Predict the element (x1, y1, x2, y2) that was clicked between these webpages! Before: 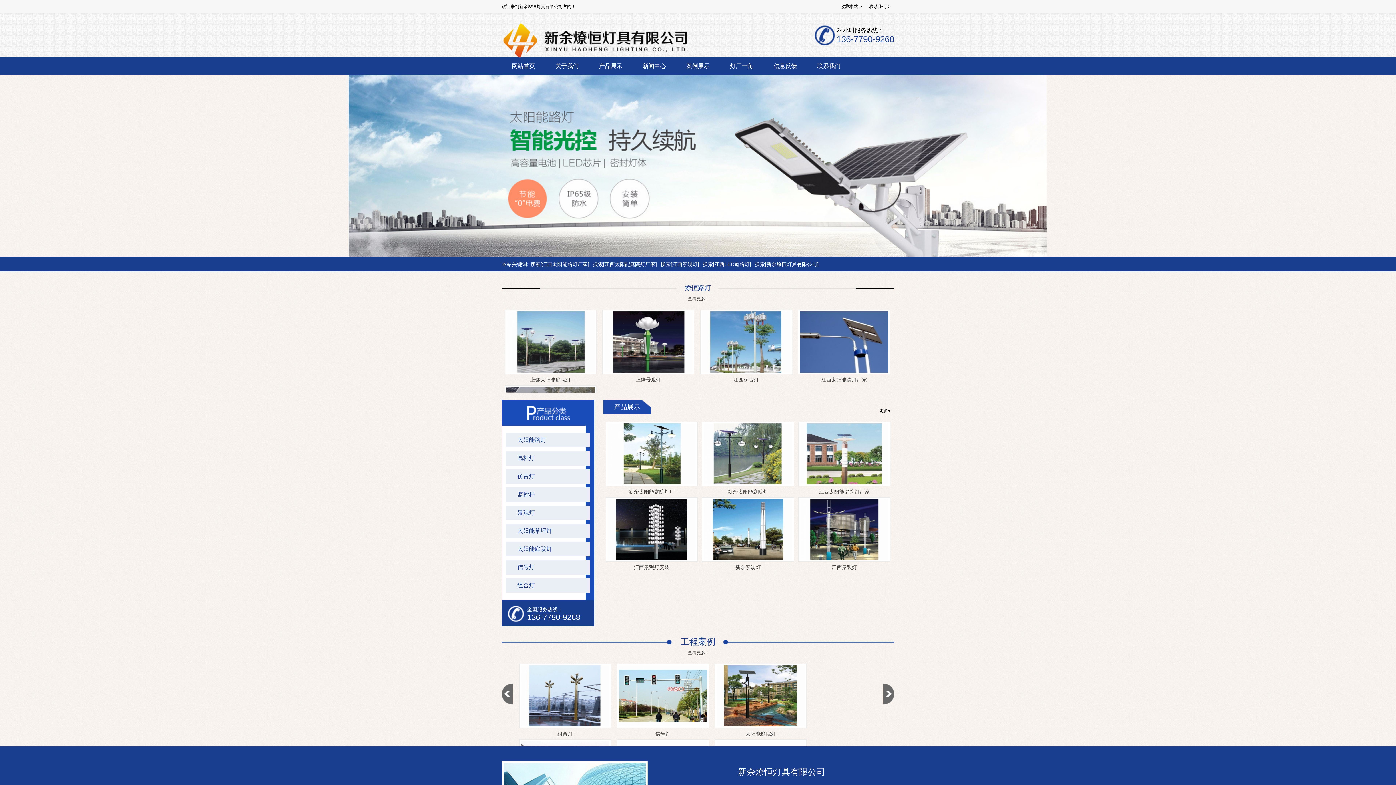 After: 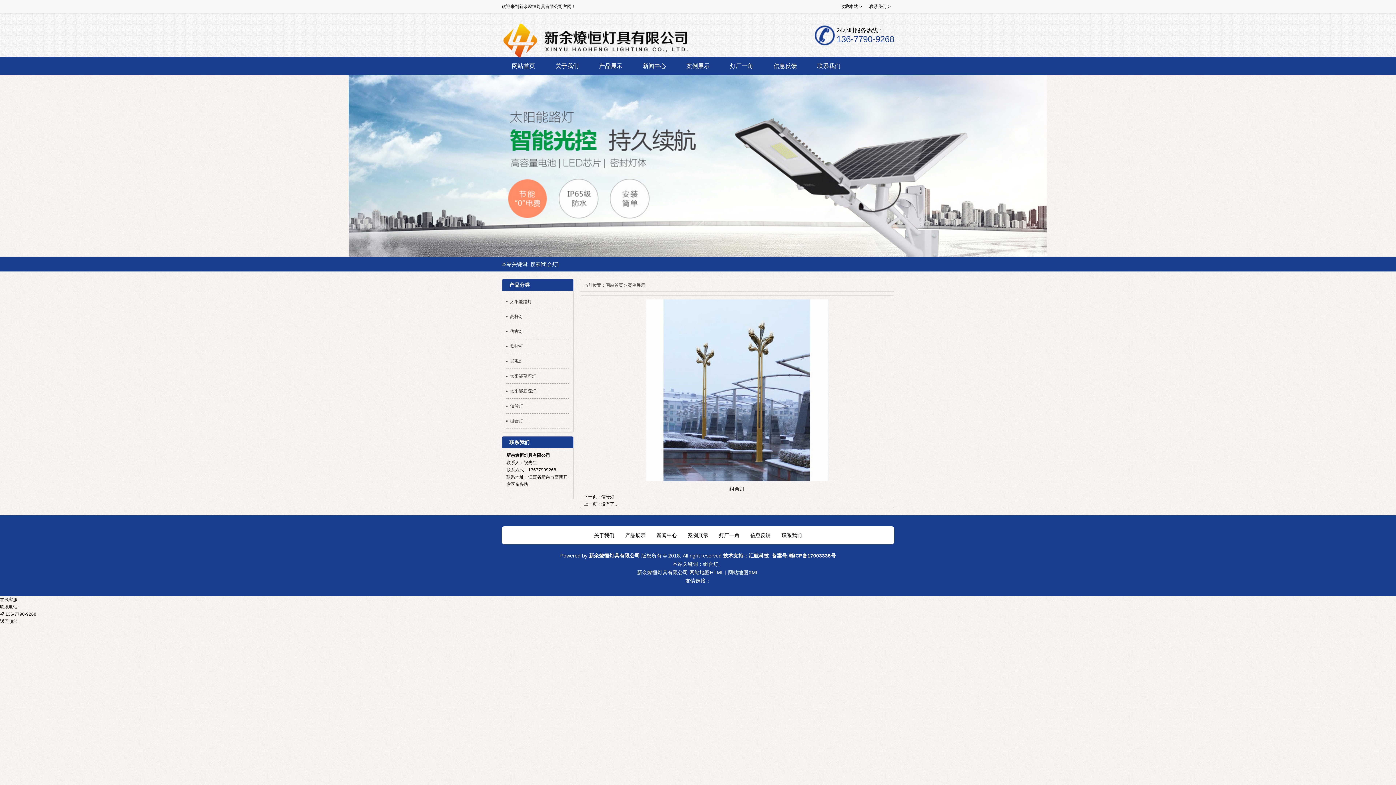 Action: bbox: (519, 724, 611, 729)